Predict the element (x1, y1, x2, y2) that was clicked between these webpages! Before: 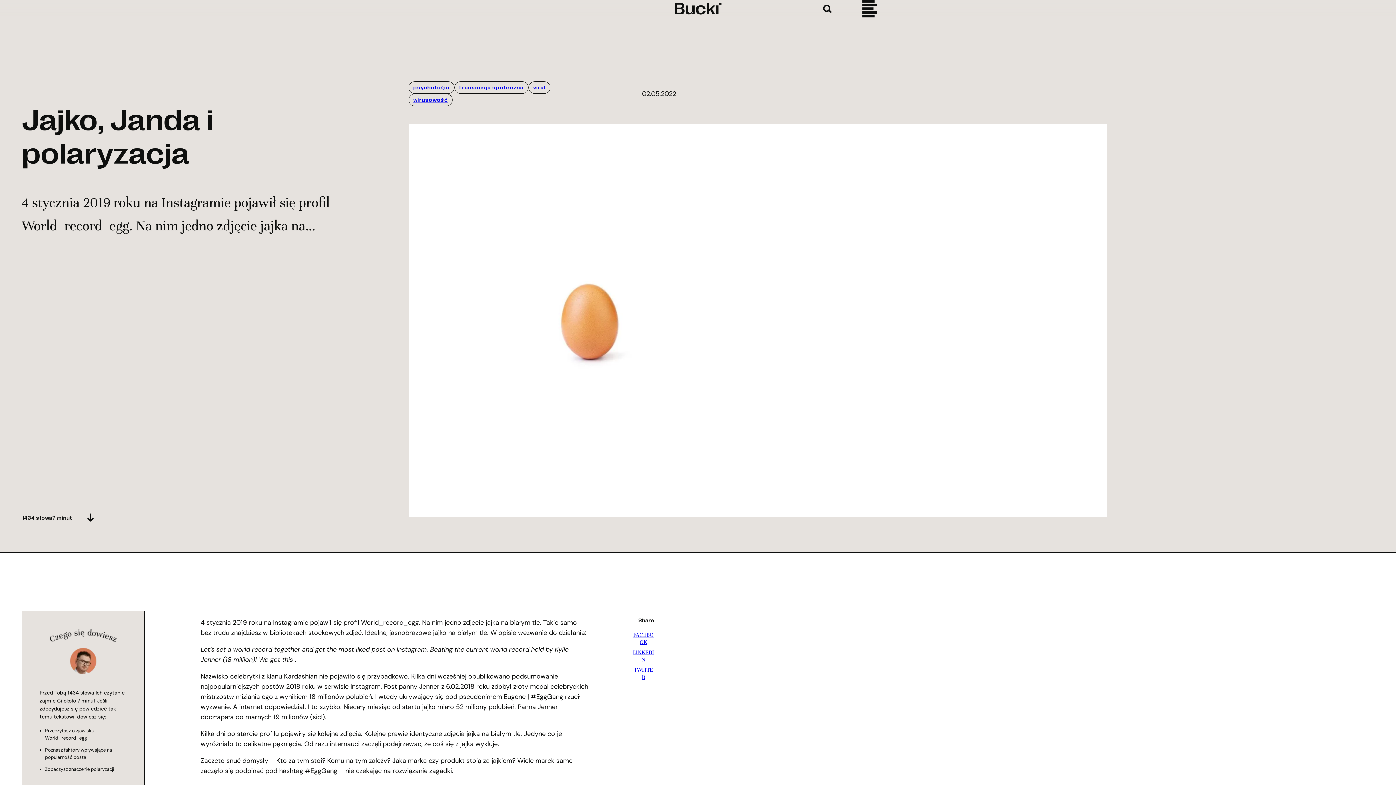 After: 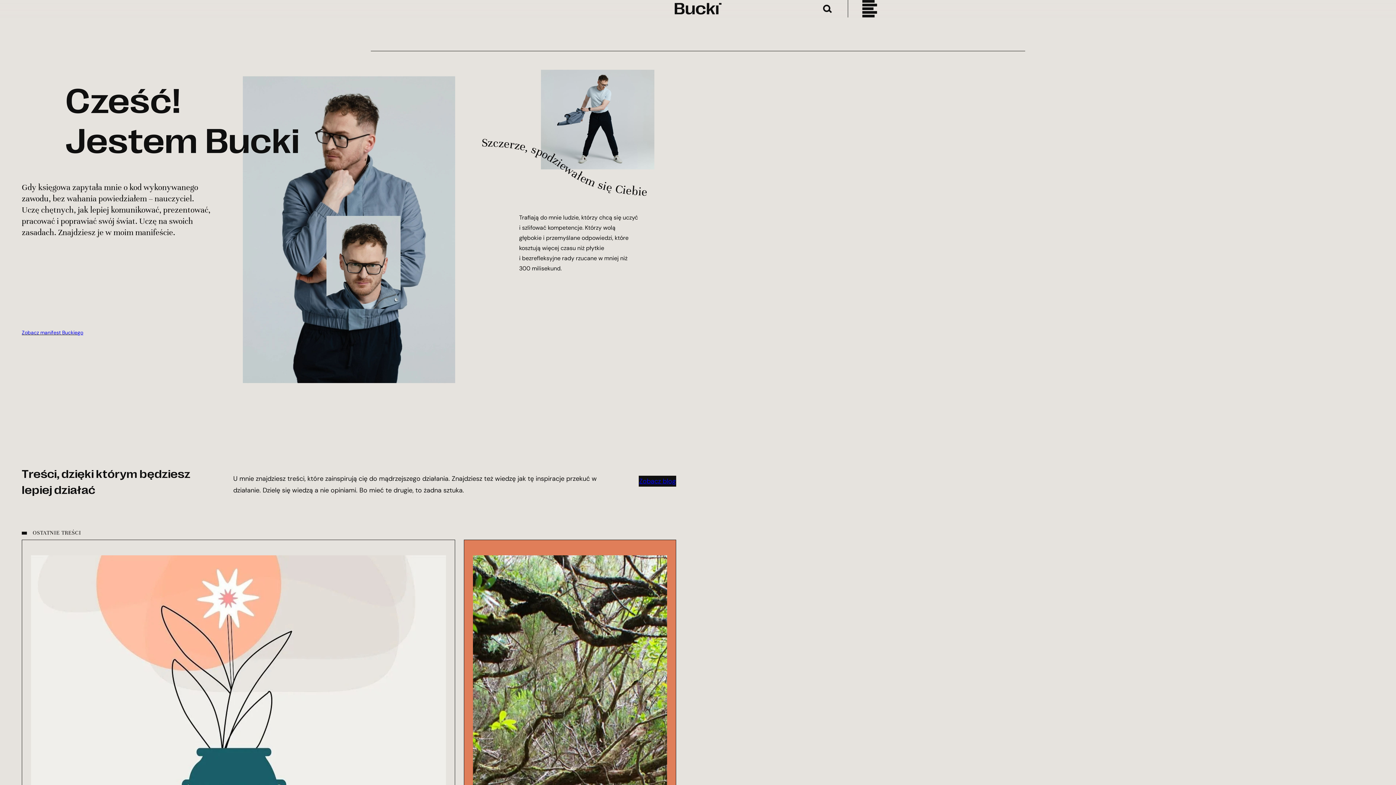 Action: bbox: (674, 2, 721, 14)